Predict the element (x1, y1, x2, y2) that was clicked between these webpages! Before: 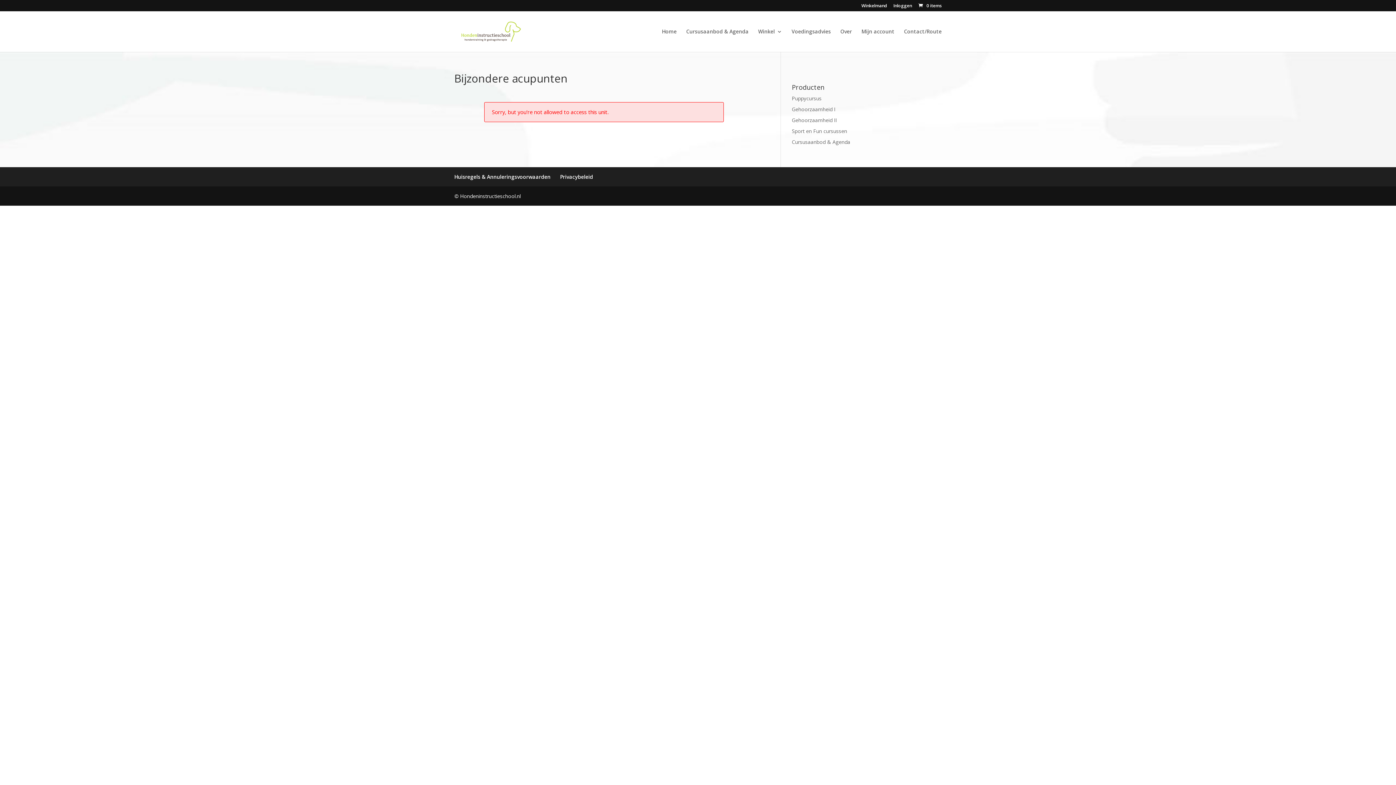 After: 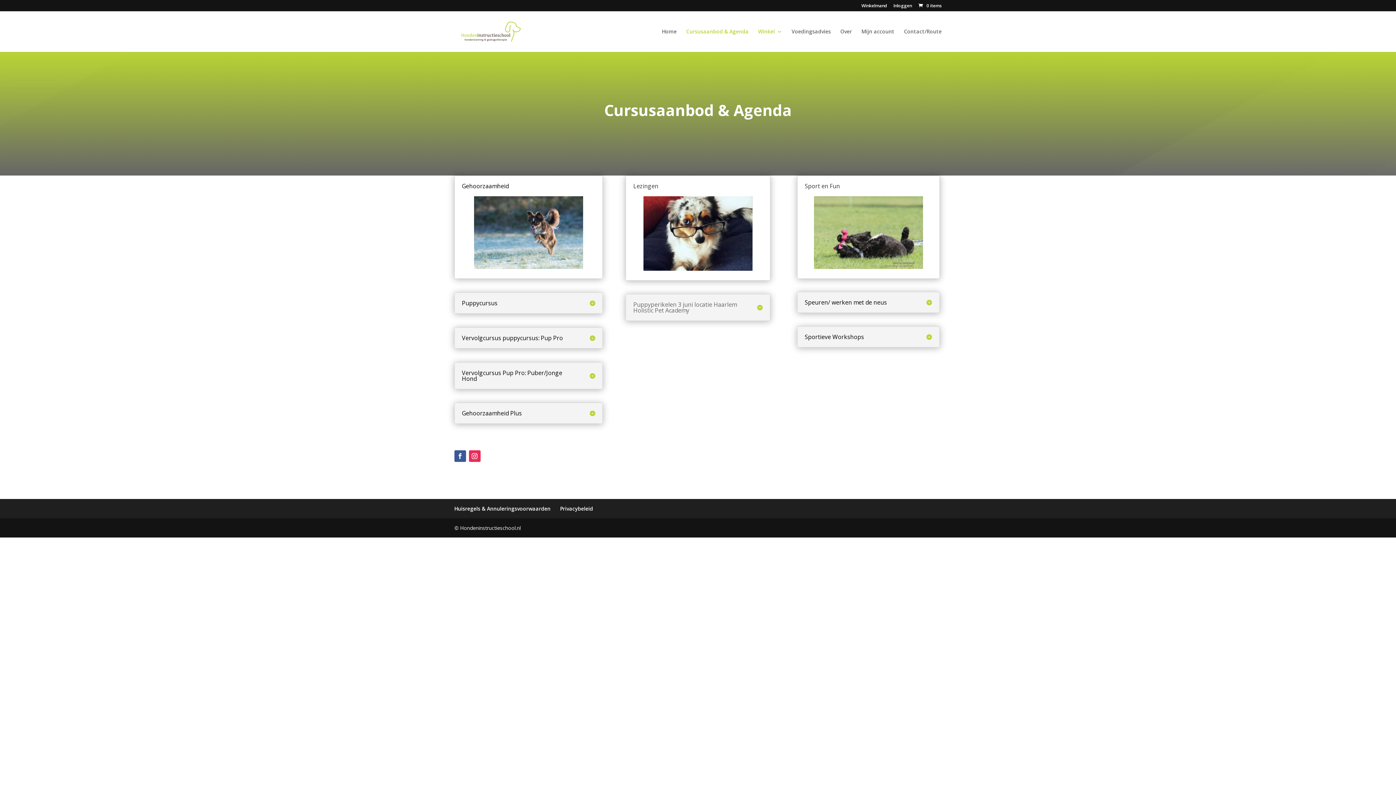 Action: bbox: (686, 29, 748, 52) label: Cursusaanbod & Agenda